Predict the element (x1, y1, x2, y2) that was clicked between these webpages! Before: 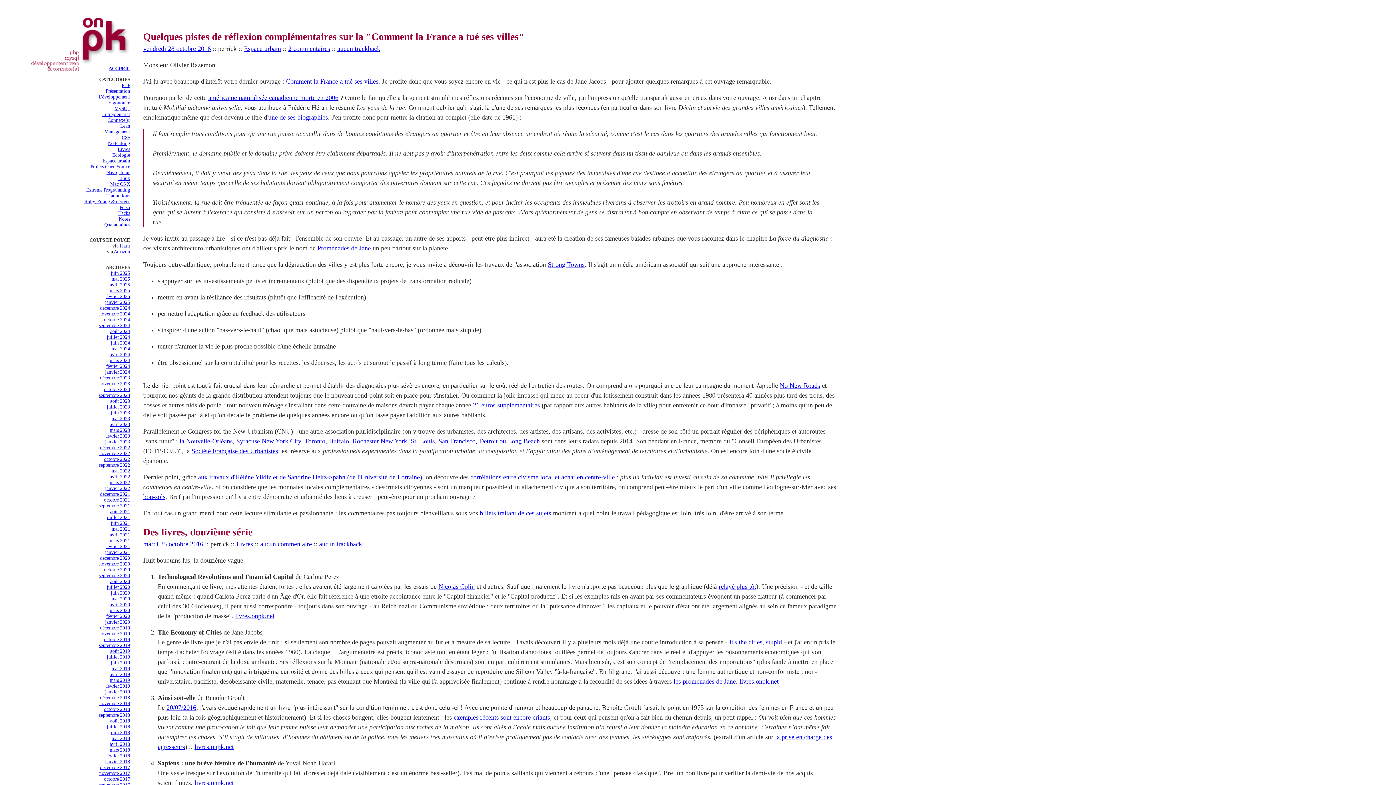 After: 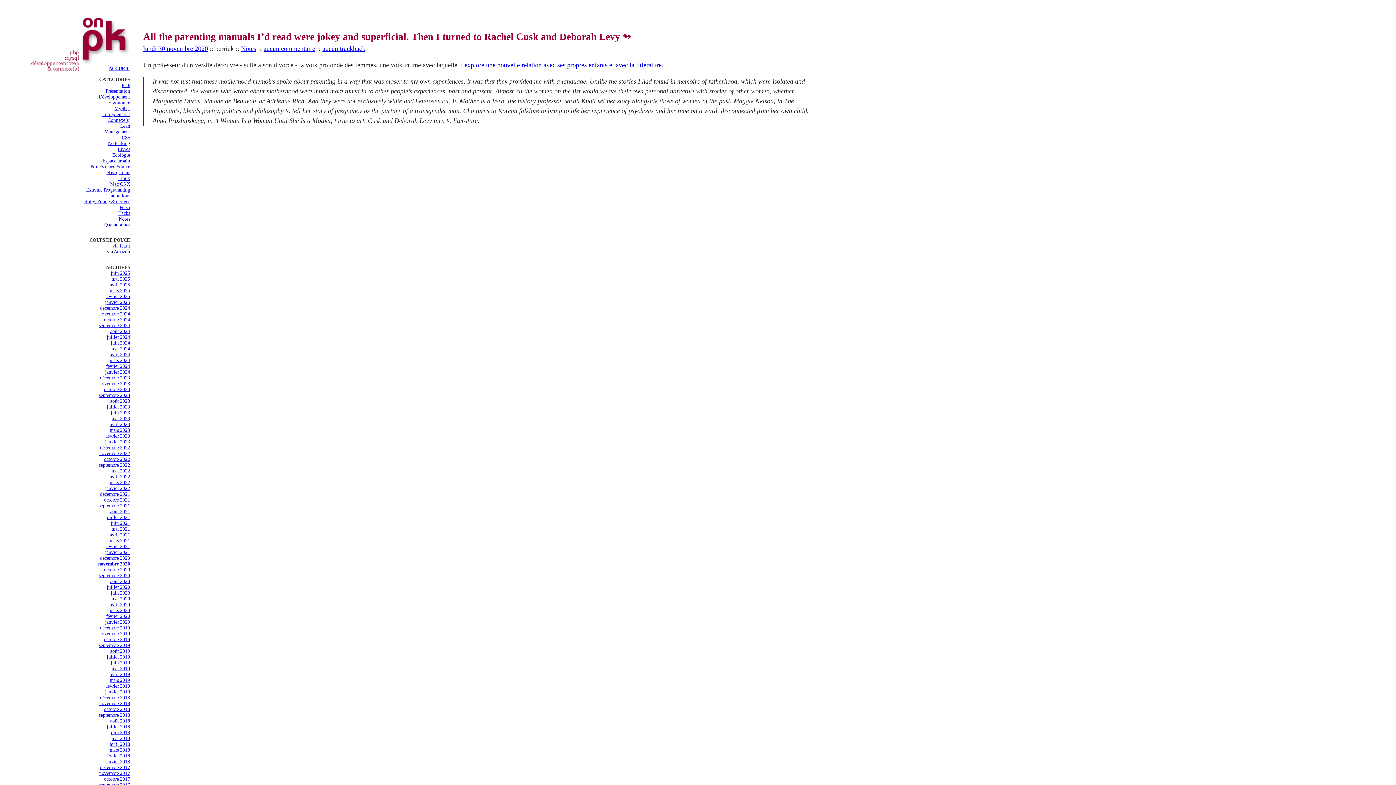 Action: bbox: (99, 561, 130, 566) label: novembre 2020